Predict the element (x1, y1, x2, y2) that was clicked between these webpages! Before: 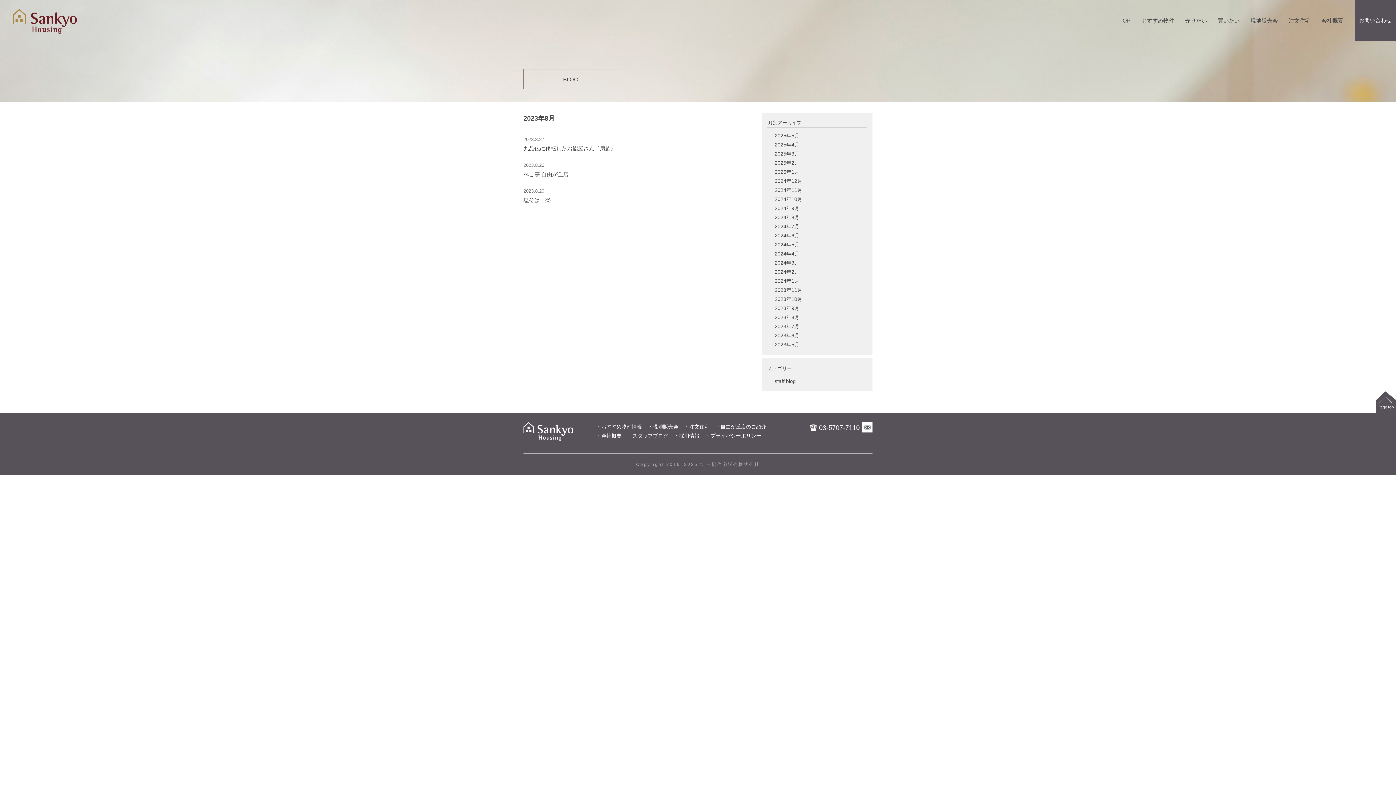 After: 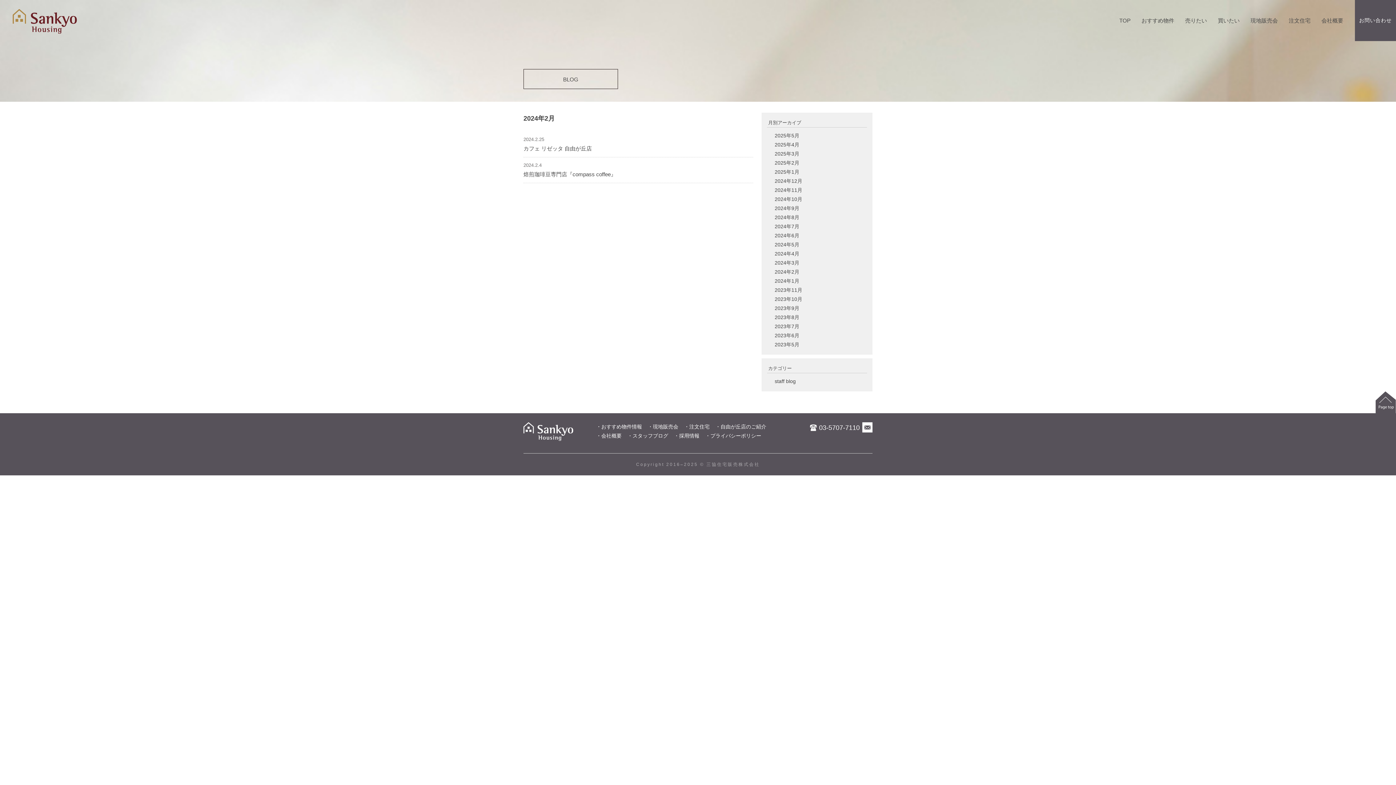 Action: label: 2024年2月 bbox: (774, 269, 799, 274)